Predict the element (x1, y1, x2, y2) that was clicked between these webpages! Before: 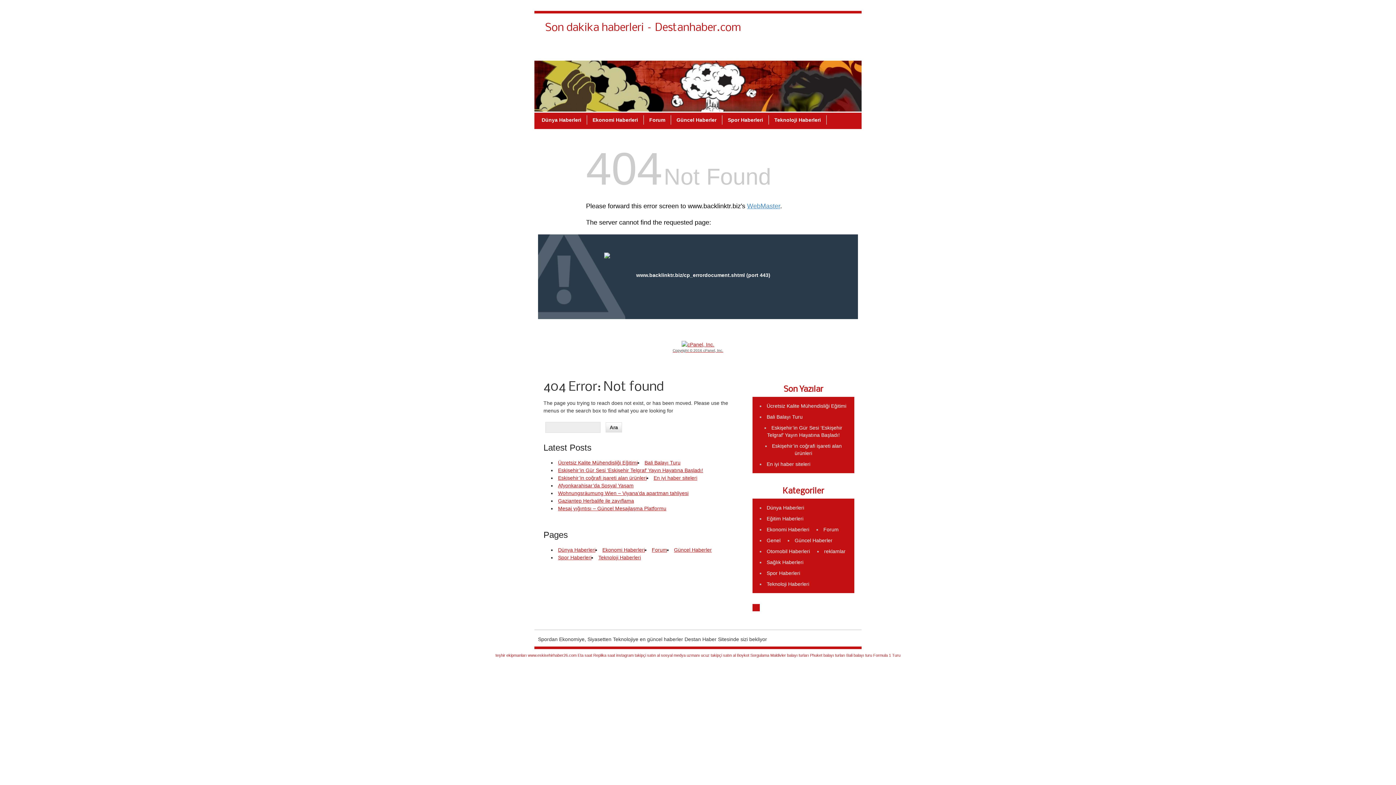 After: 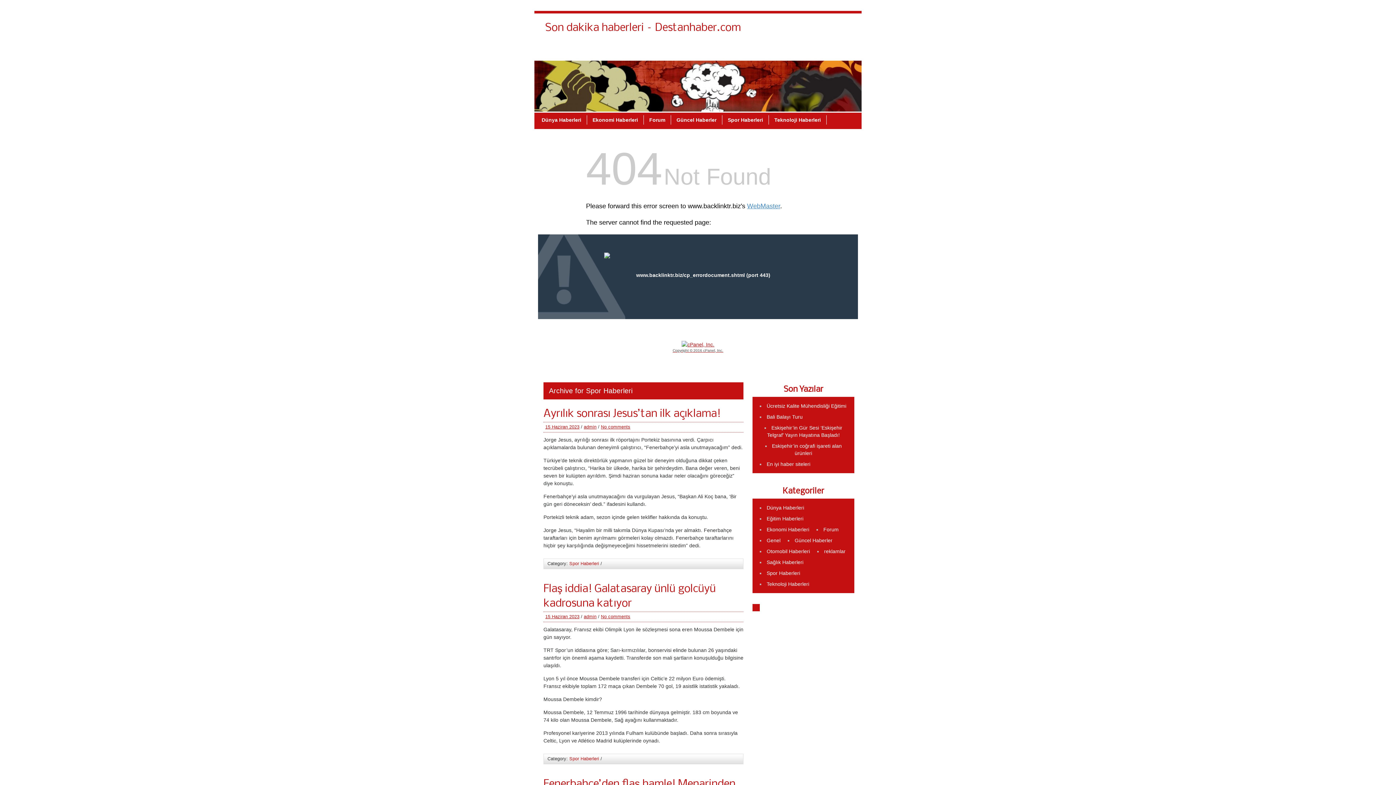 Action: bbox: (766, 570, 800, 576) label: Spor Haberleri